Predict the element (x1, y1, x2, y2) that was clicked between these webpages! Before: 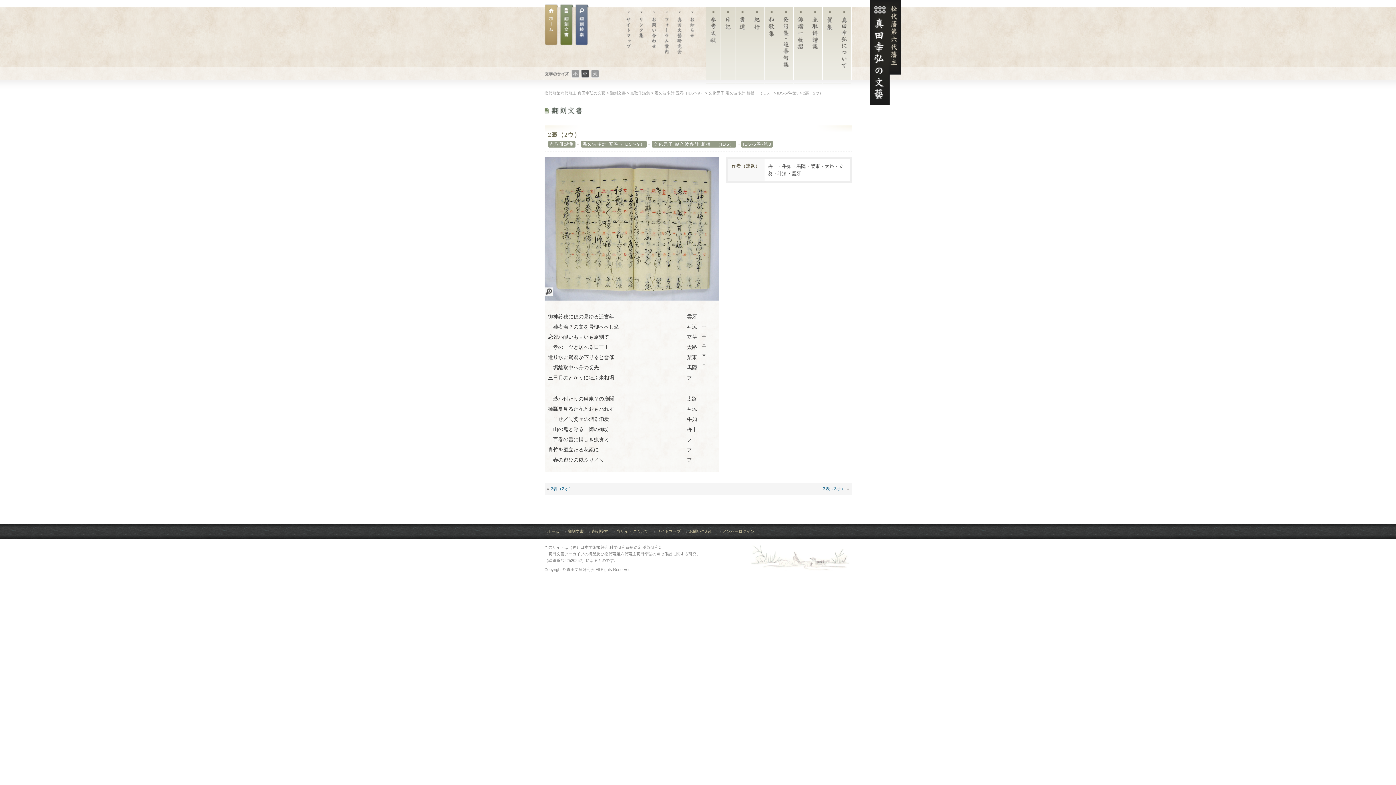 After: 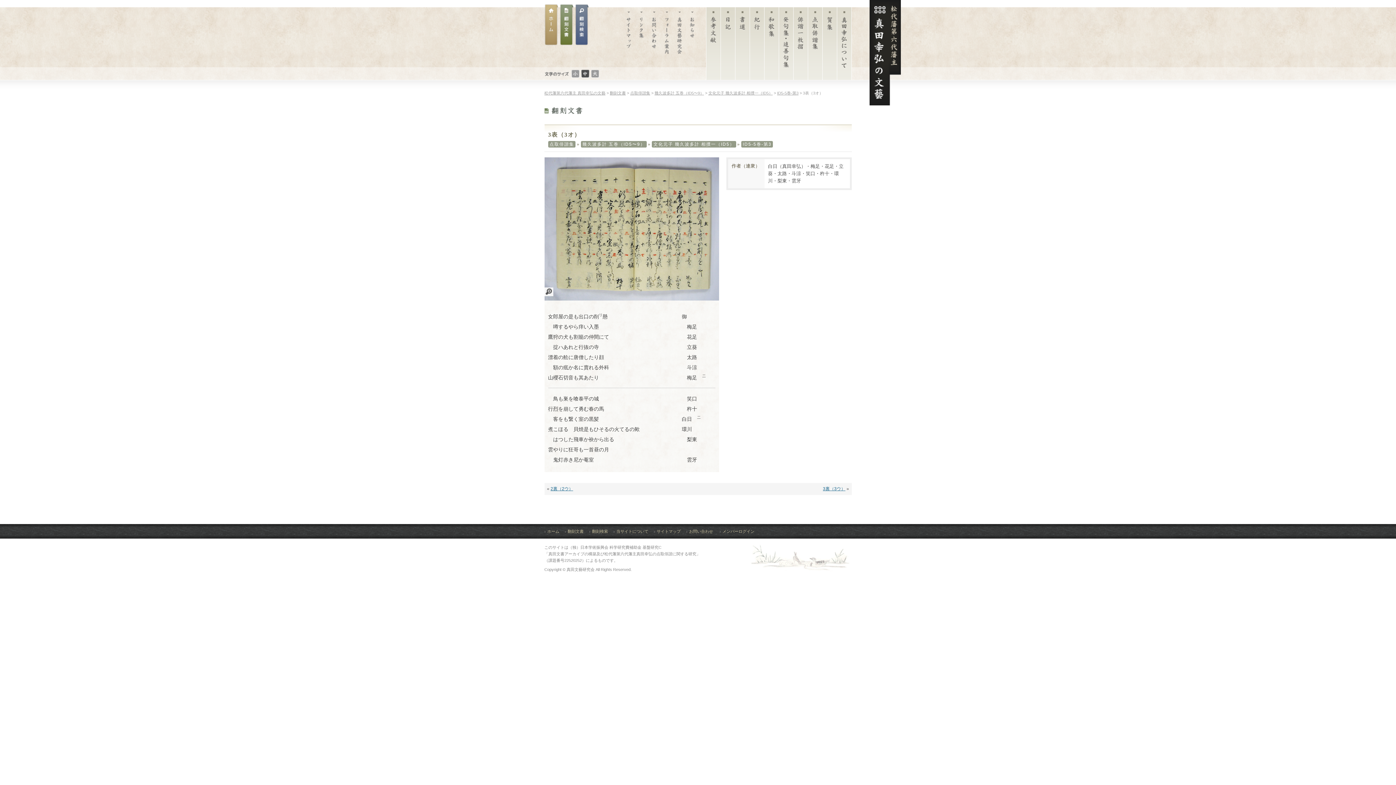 Action: label: 3表（3オ） bbox: (823, 486, 845, 491)